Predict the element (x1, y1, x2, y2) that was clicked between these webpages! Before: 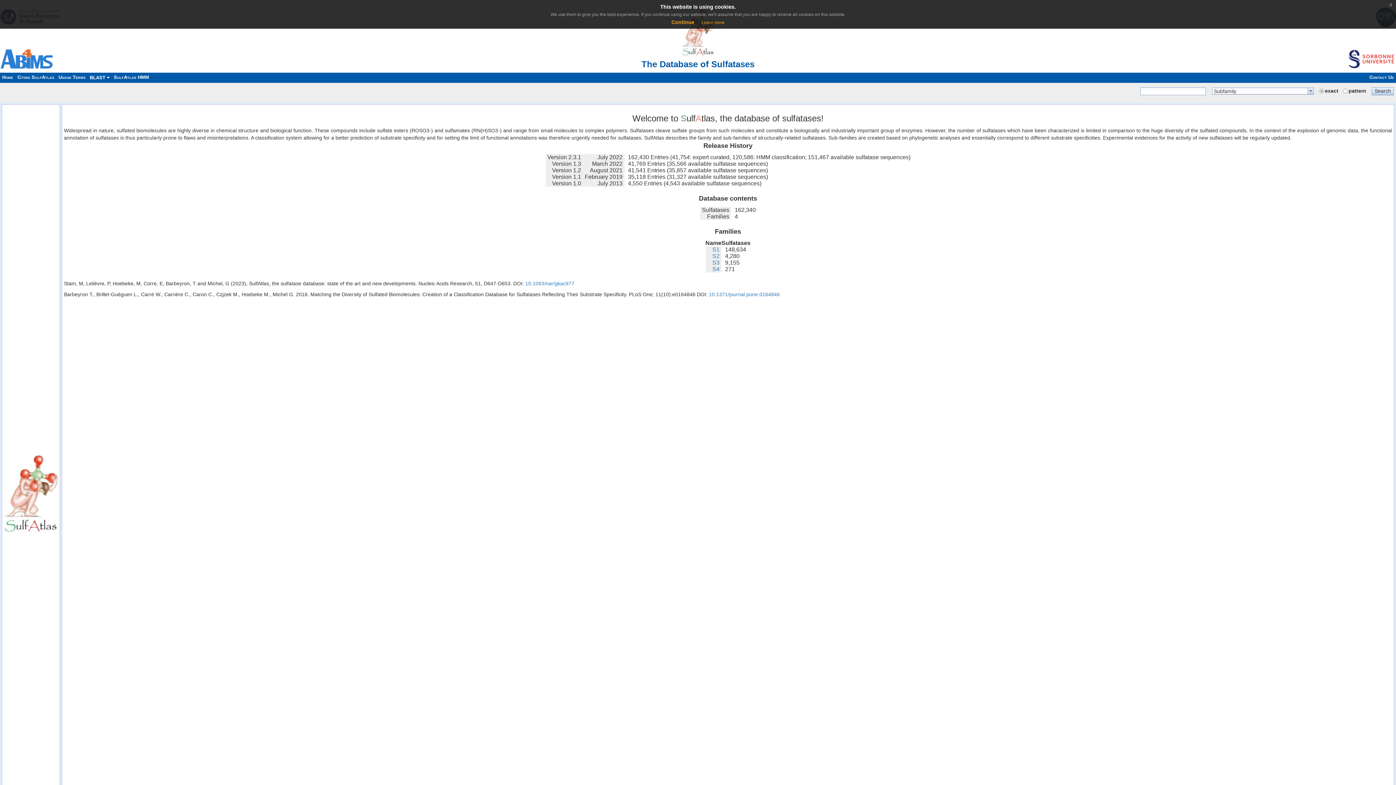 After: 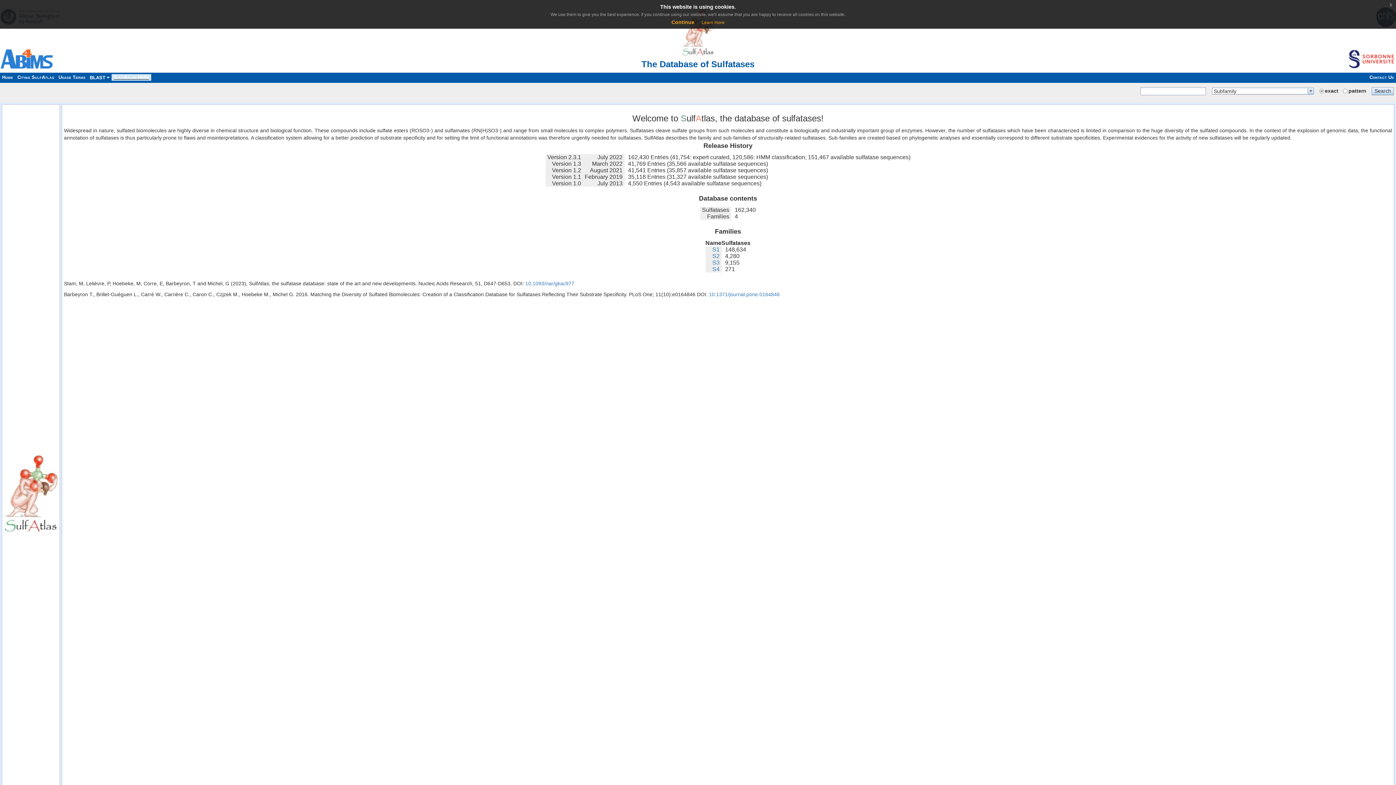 Action: label: SulfAtlas HMM bbox: (111, 74, 151, 80)